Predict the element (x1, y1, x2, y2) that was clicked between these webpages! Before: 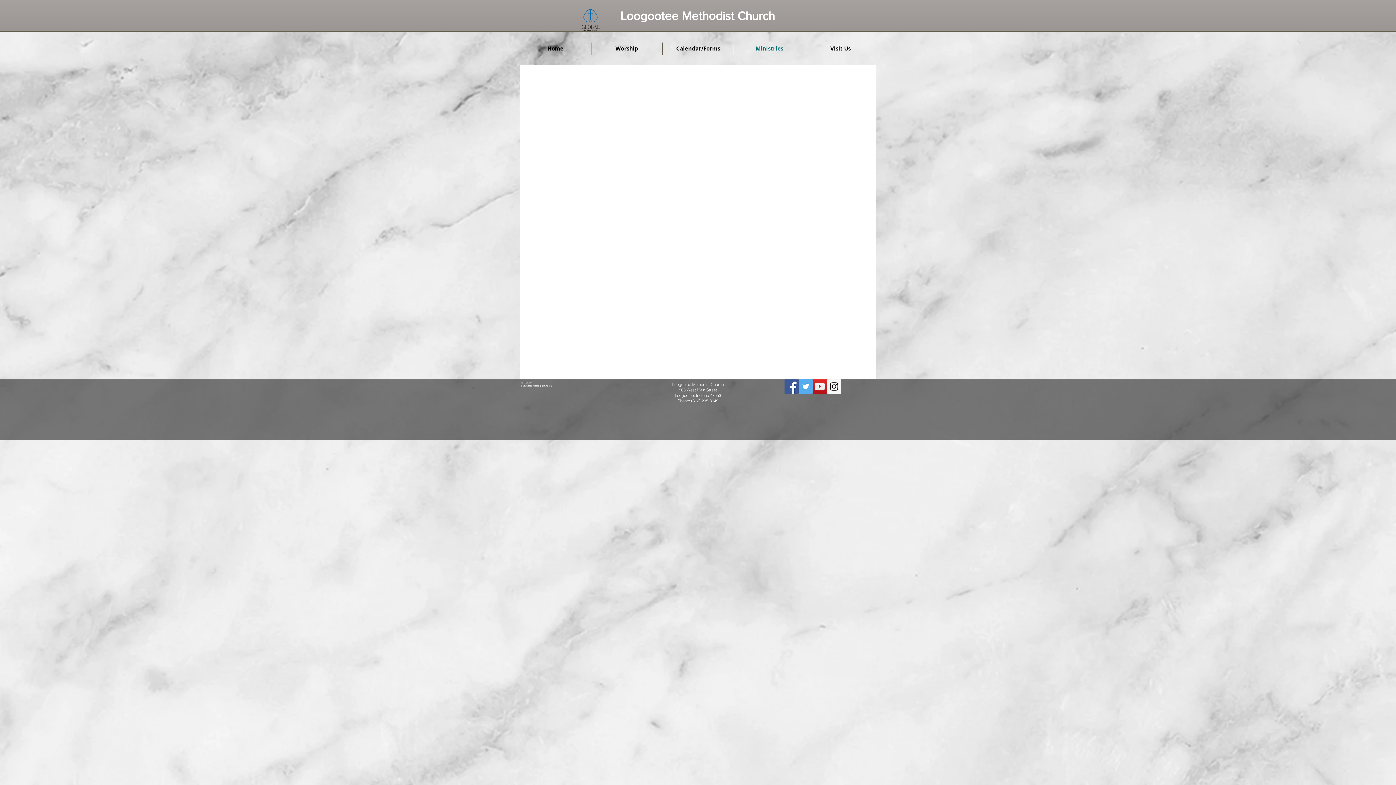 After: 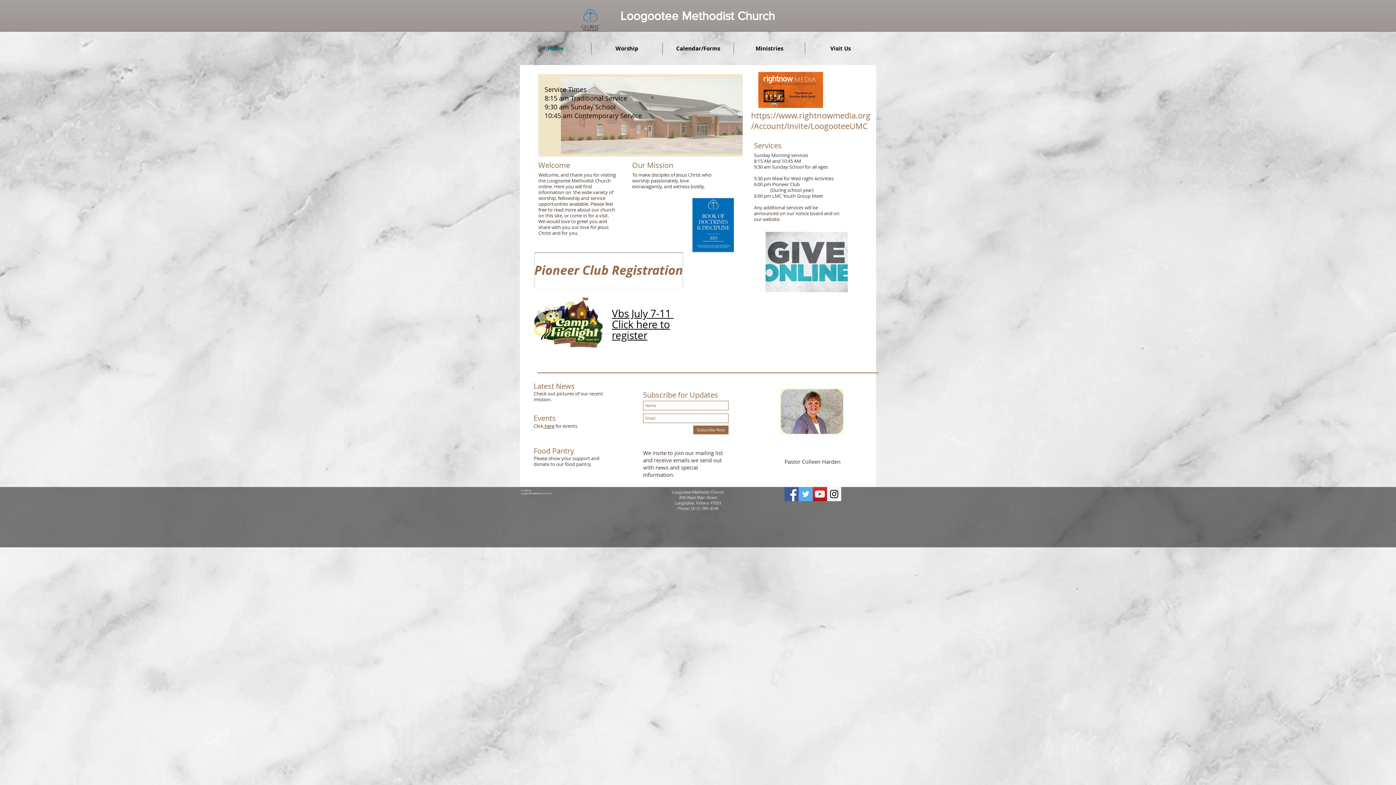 Action: label: Home bbox: (520, 42, 591, 54)